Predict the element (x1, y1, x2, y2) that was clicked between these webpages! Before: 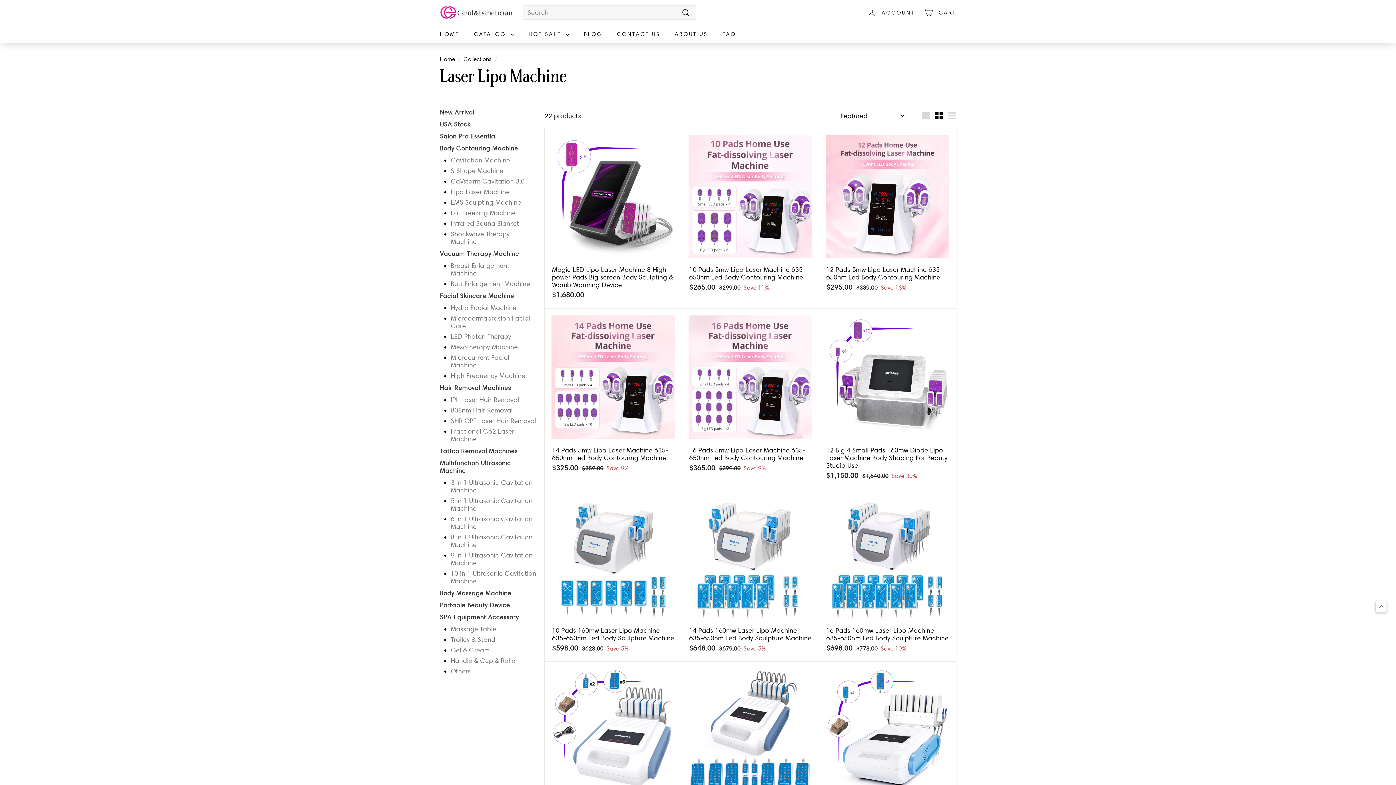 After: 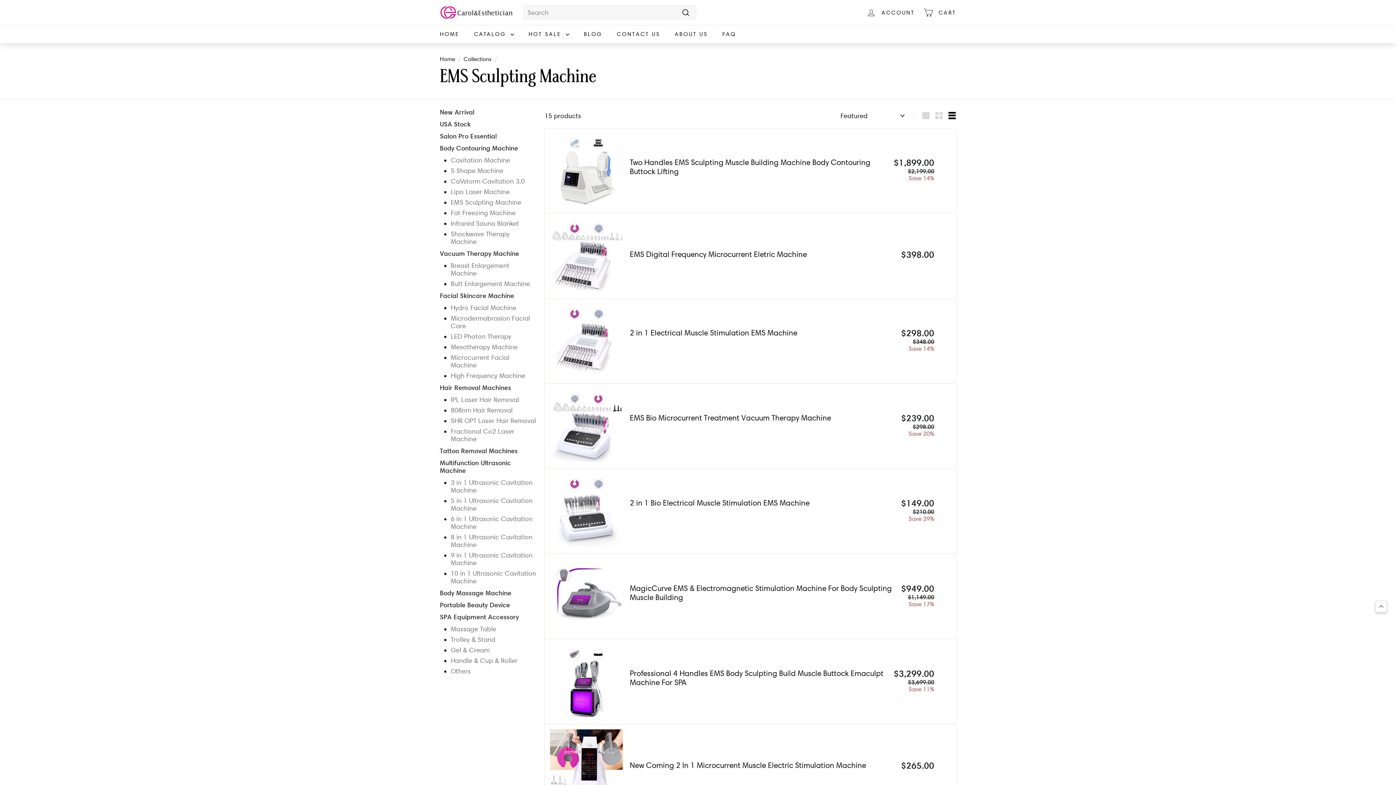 Action: bbox: (450, 198, 521, 206) label: EMS Sculpting Machine